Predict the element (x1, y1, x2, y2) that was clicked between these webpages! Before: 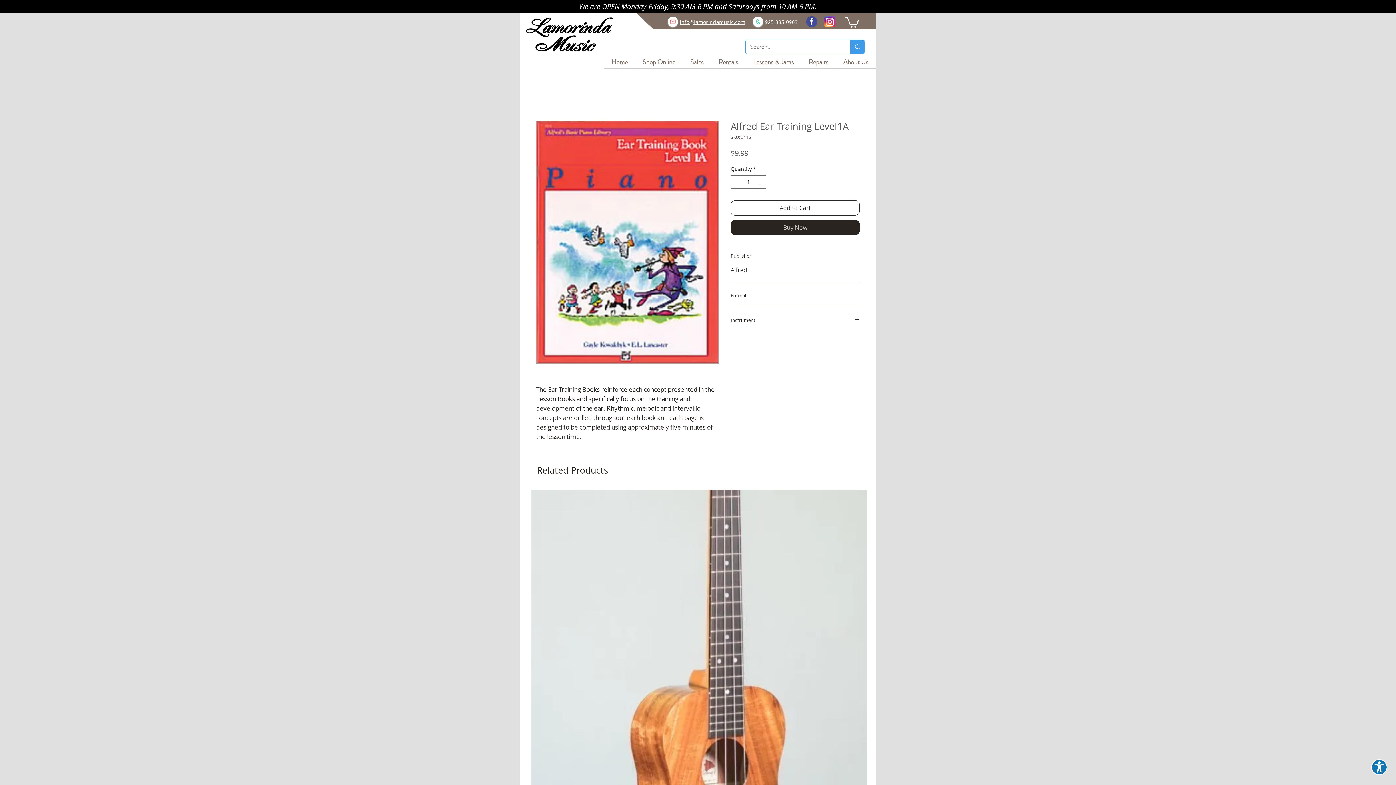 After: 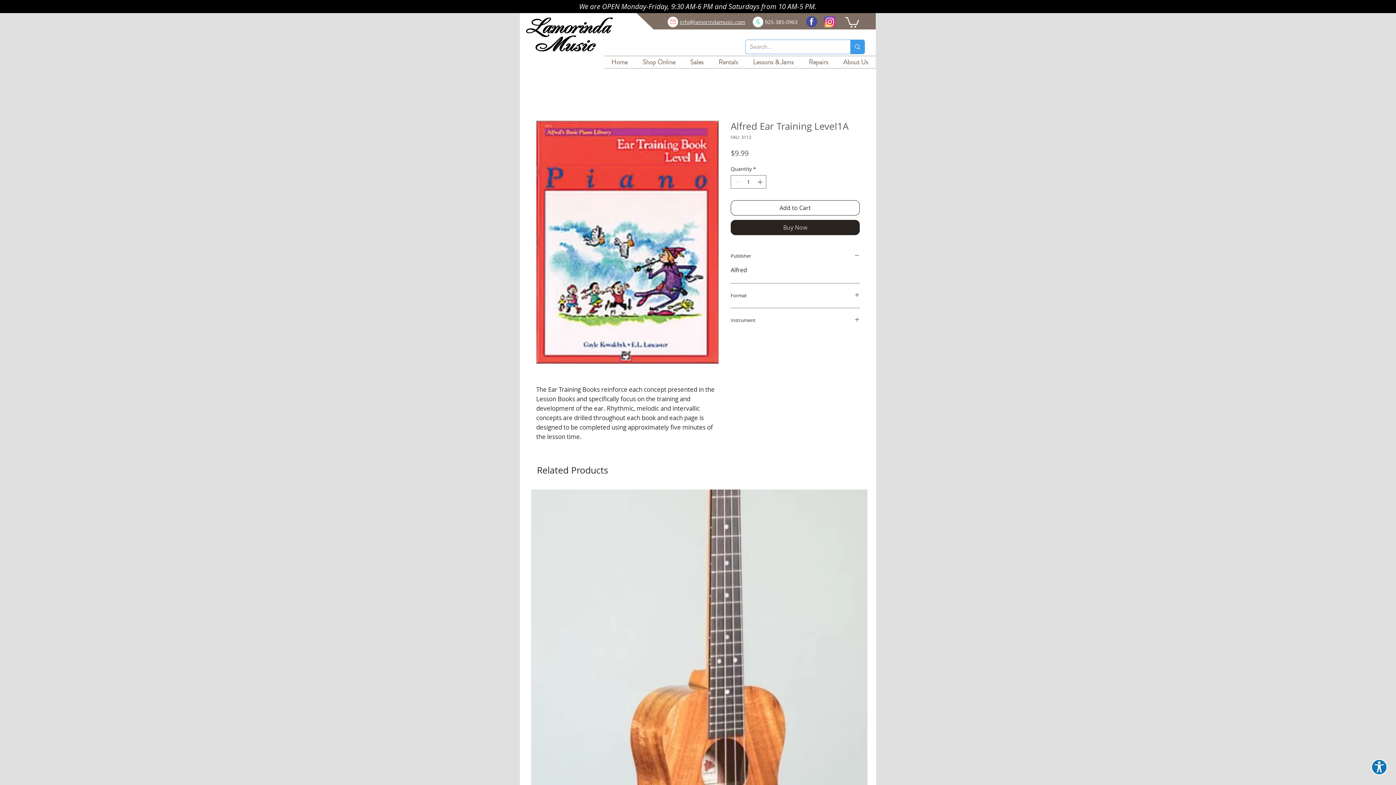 Action: bbox: (801, 56, 836, 68) label: Repairs